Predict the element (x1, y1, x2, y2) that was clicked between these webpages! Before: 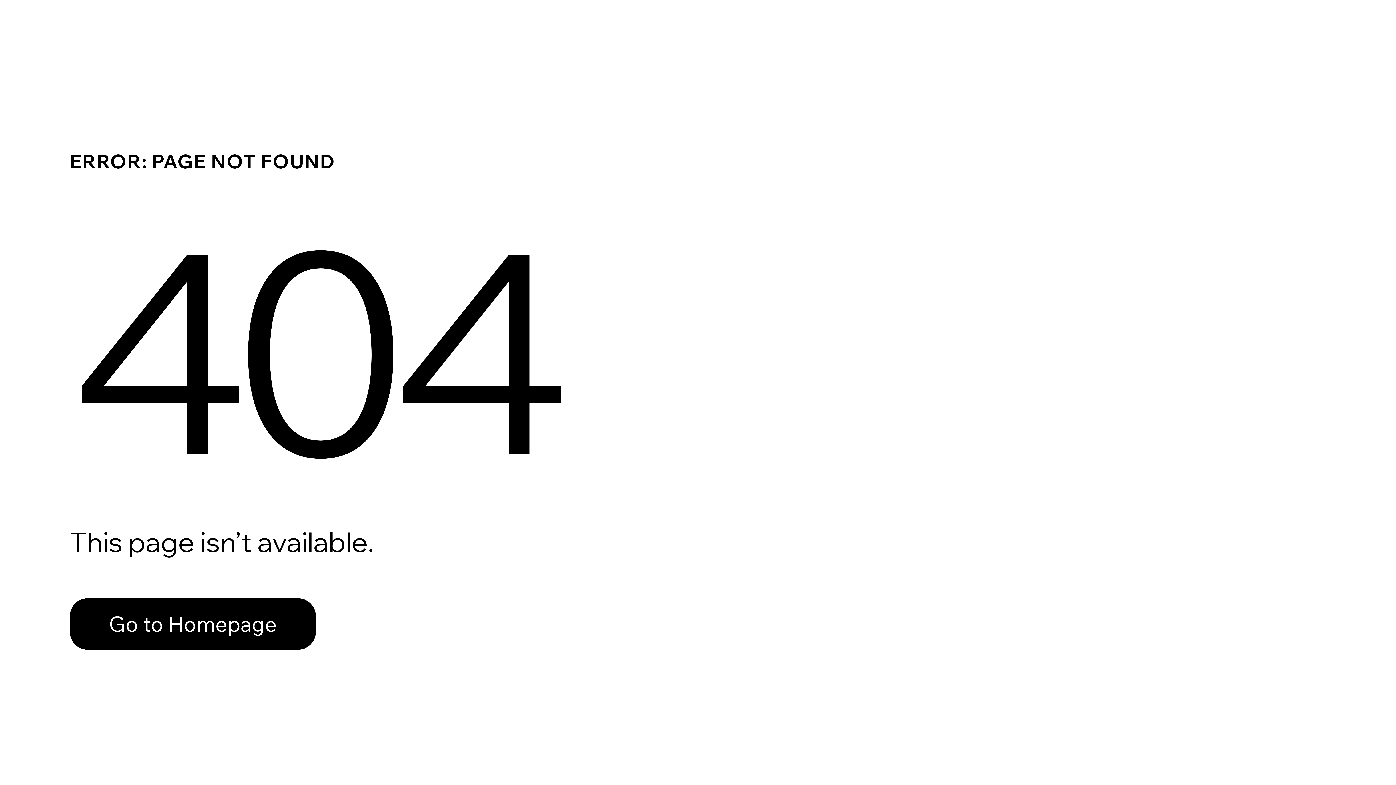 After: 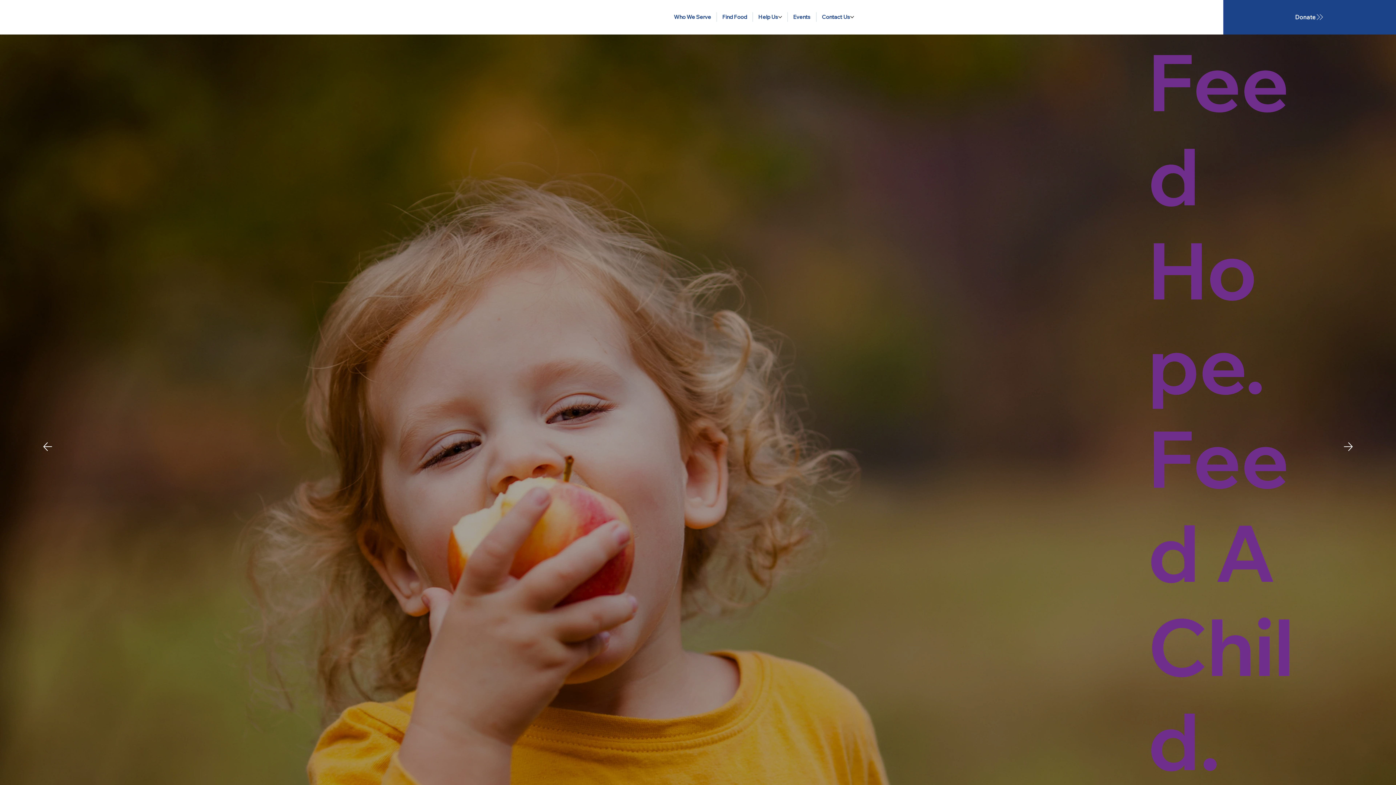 Action: bbox: (69, 598, 316, 650) label: Go to Homepage